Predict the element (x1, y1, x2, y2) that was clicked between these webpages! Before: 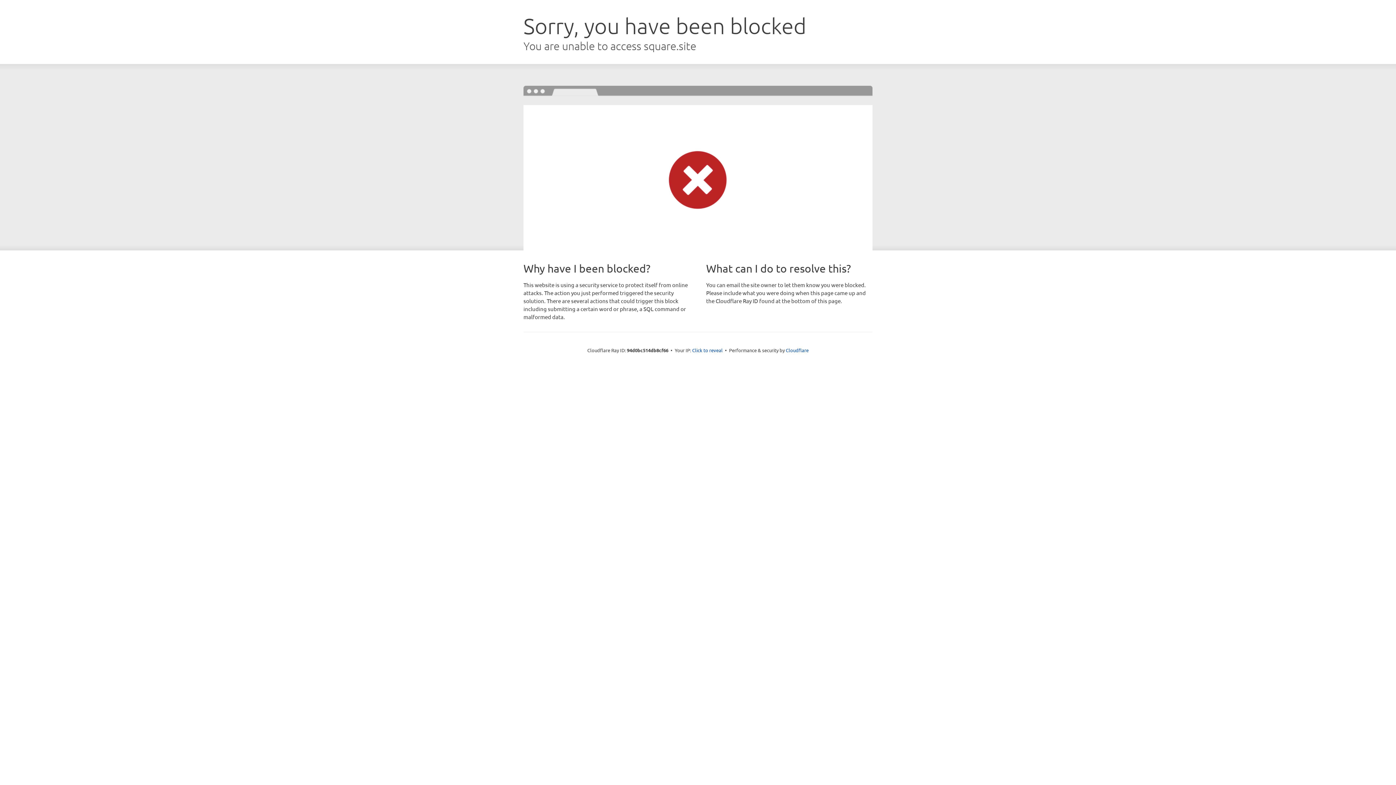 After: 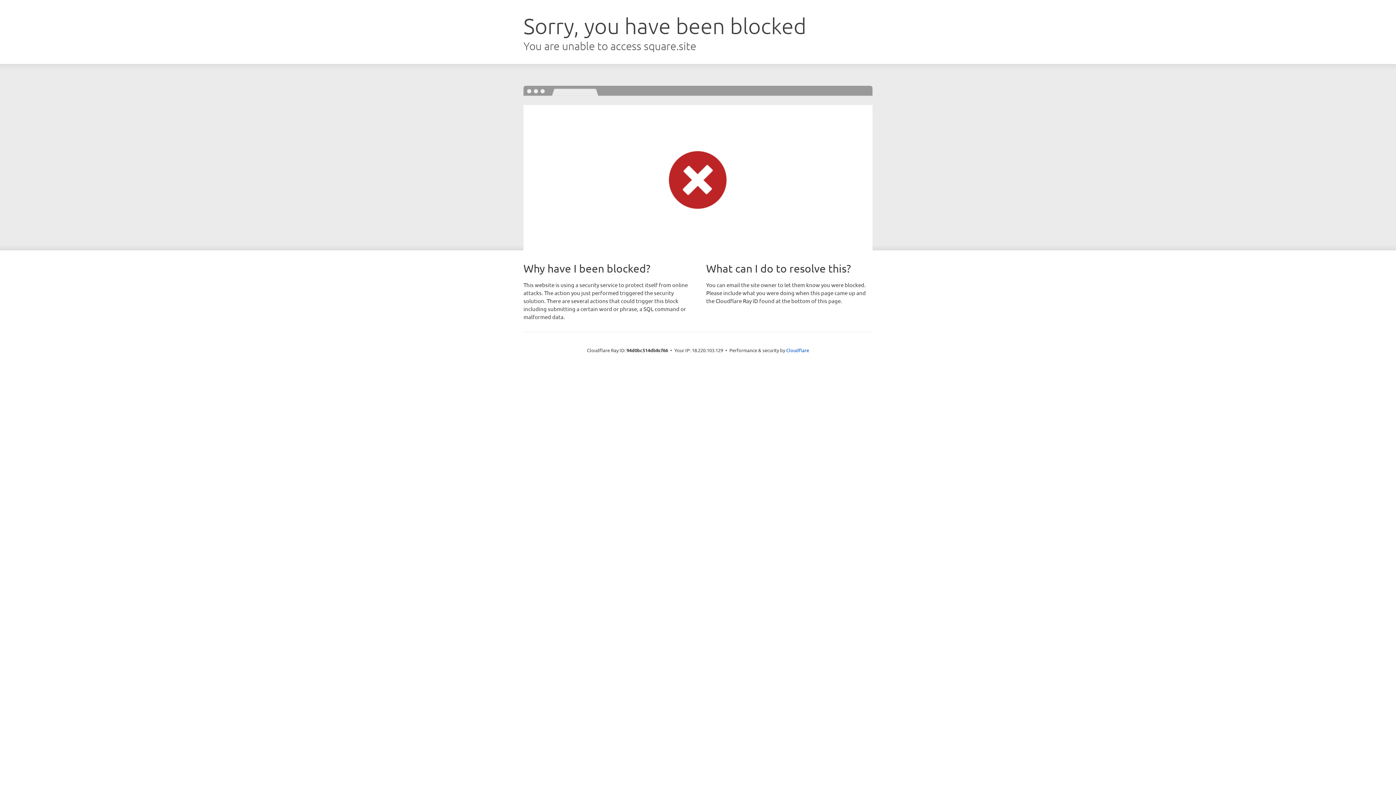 Action: bbox: (692, 346, 722, 353) label: Click to reveal